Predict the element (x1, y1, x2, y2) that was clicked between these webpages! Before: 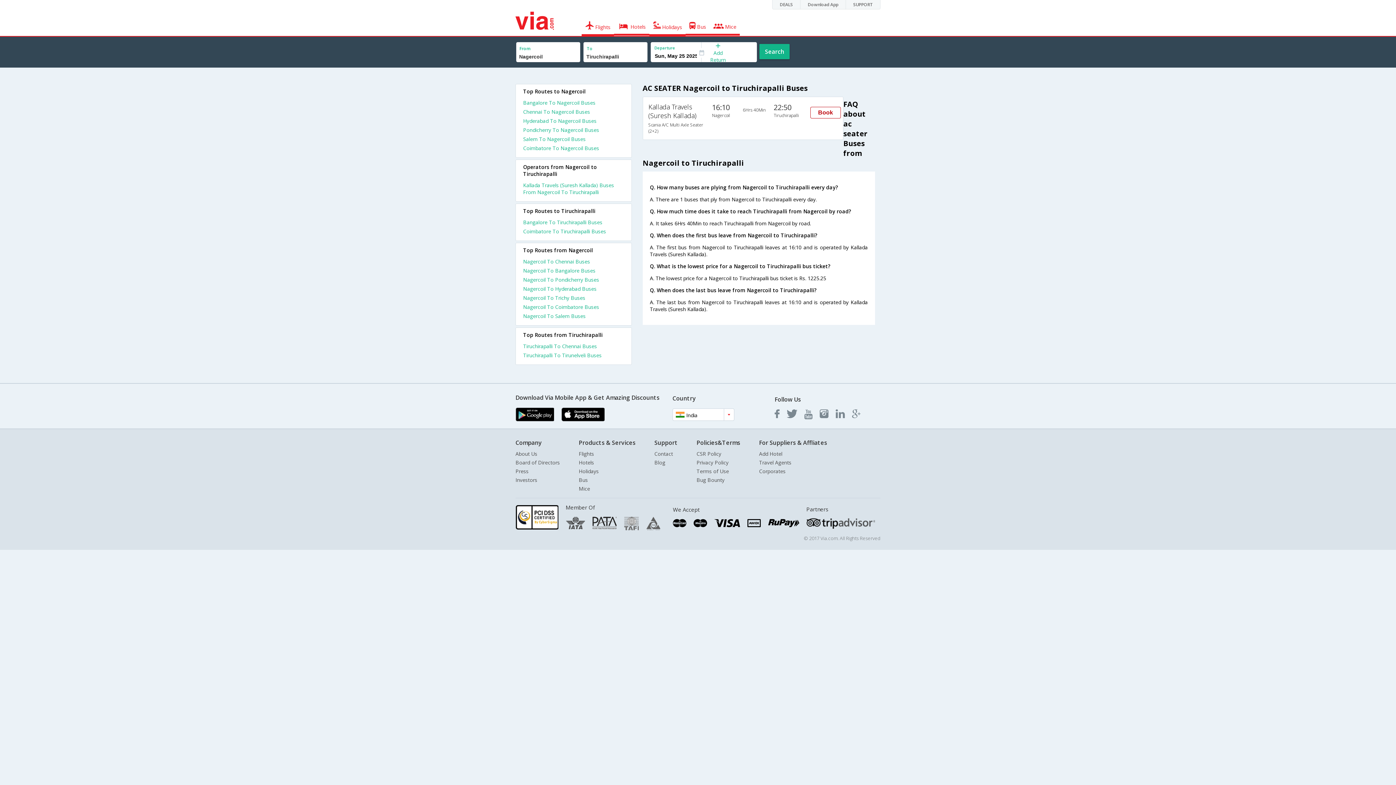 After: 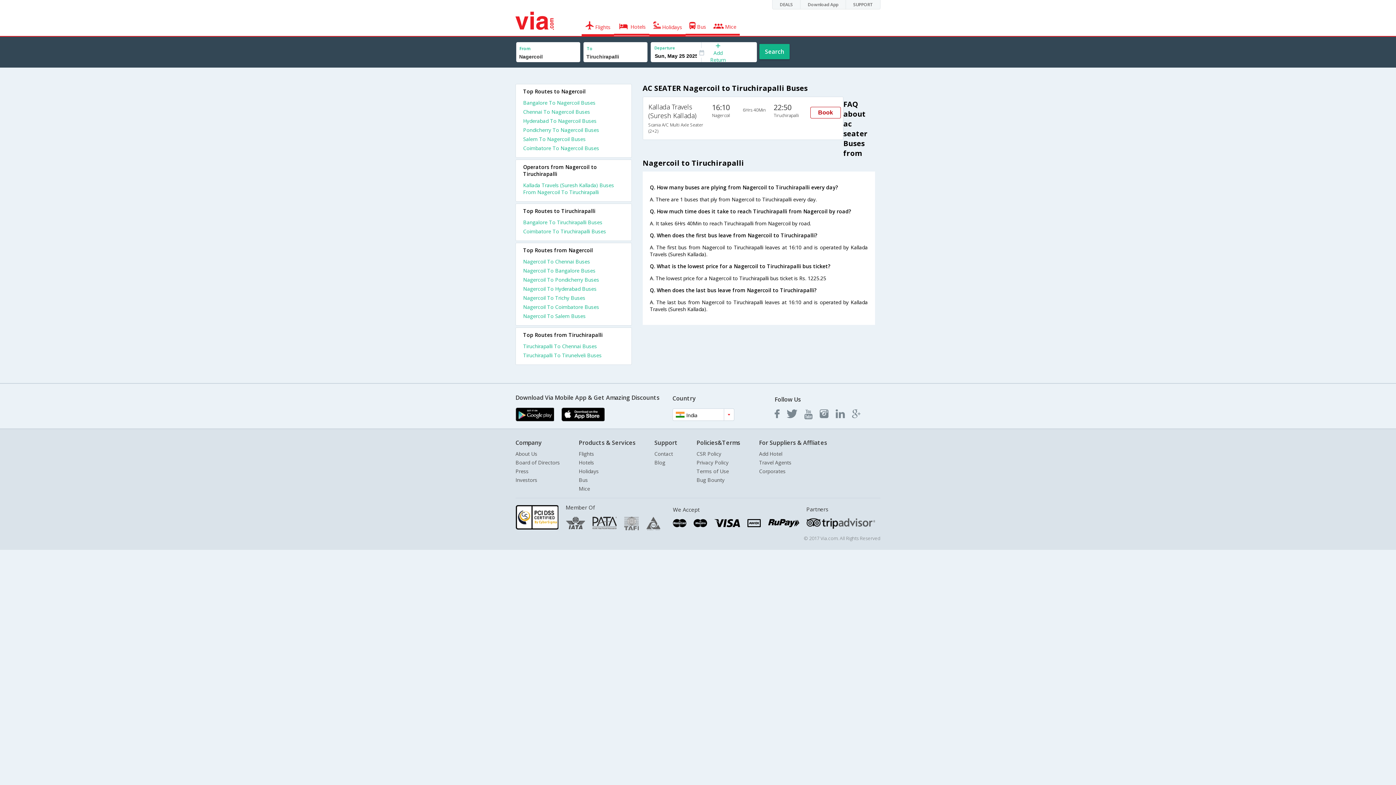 Action: label: Kallada Travels (Suresh Kallada) Buses From Nagercoil To Tiruchirapalli bbox: (523, 181, 624, 197)